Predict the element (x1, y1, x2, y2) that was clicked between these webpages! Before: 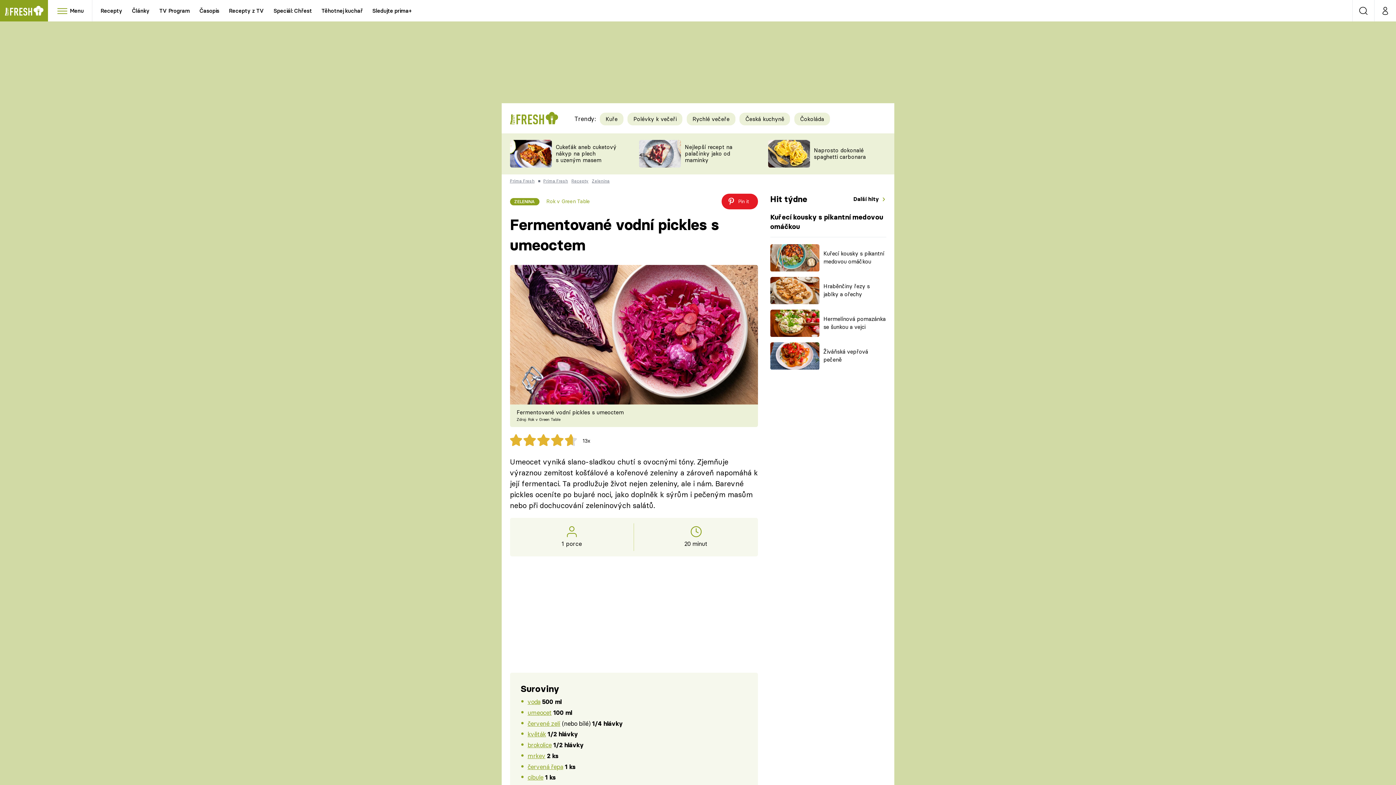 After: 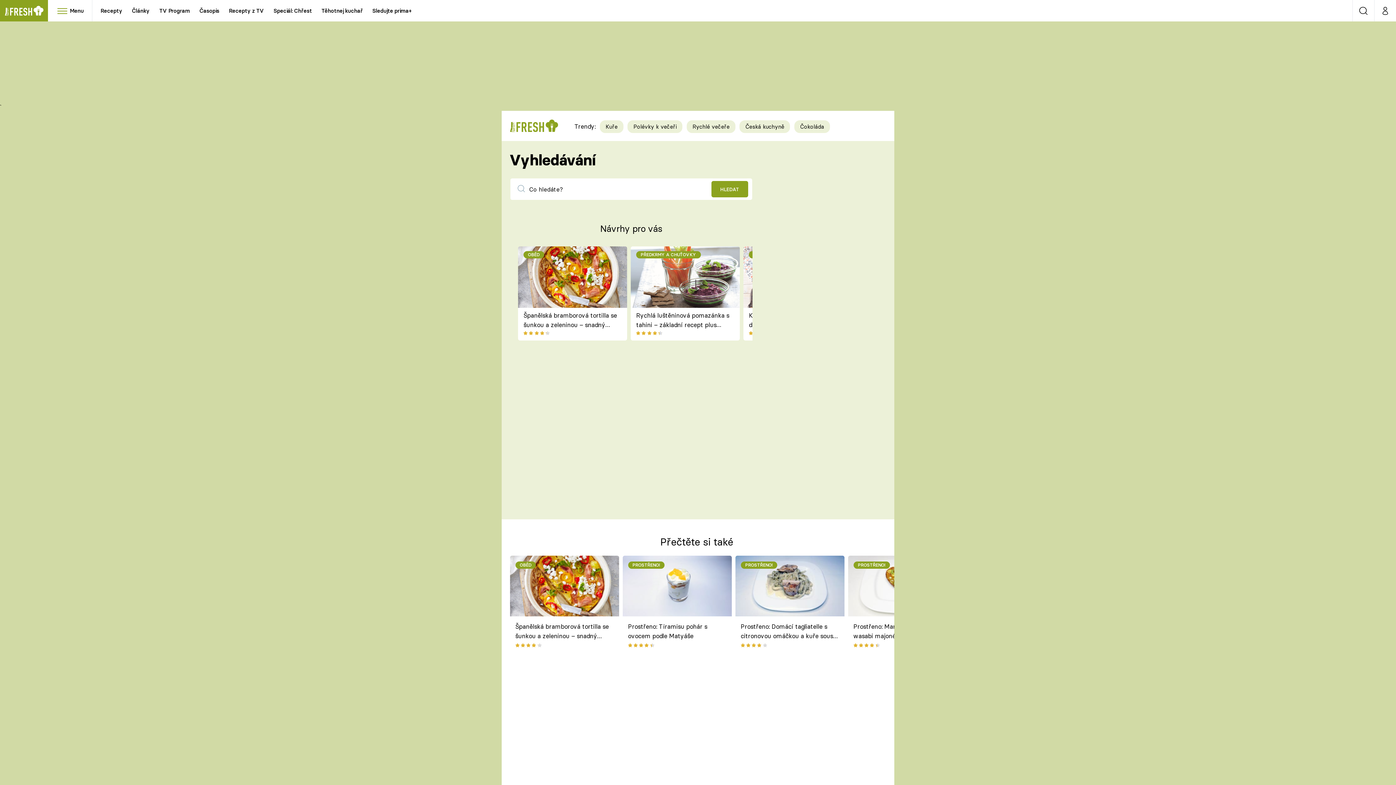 Action: label: Vyhledávání bbox: (1353, 0, 1374, 21)